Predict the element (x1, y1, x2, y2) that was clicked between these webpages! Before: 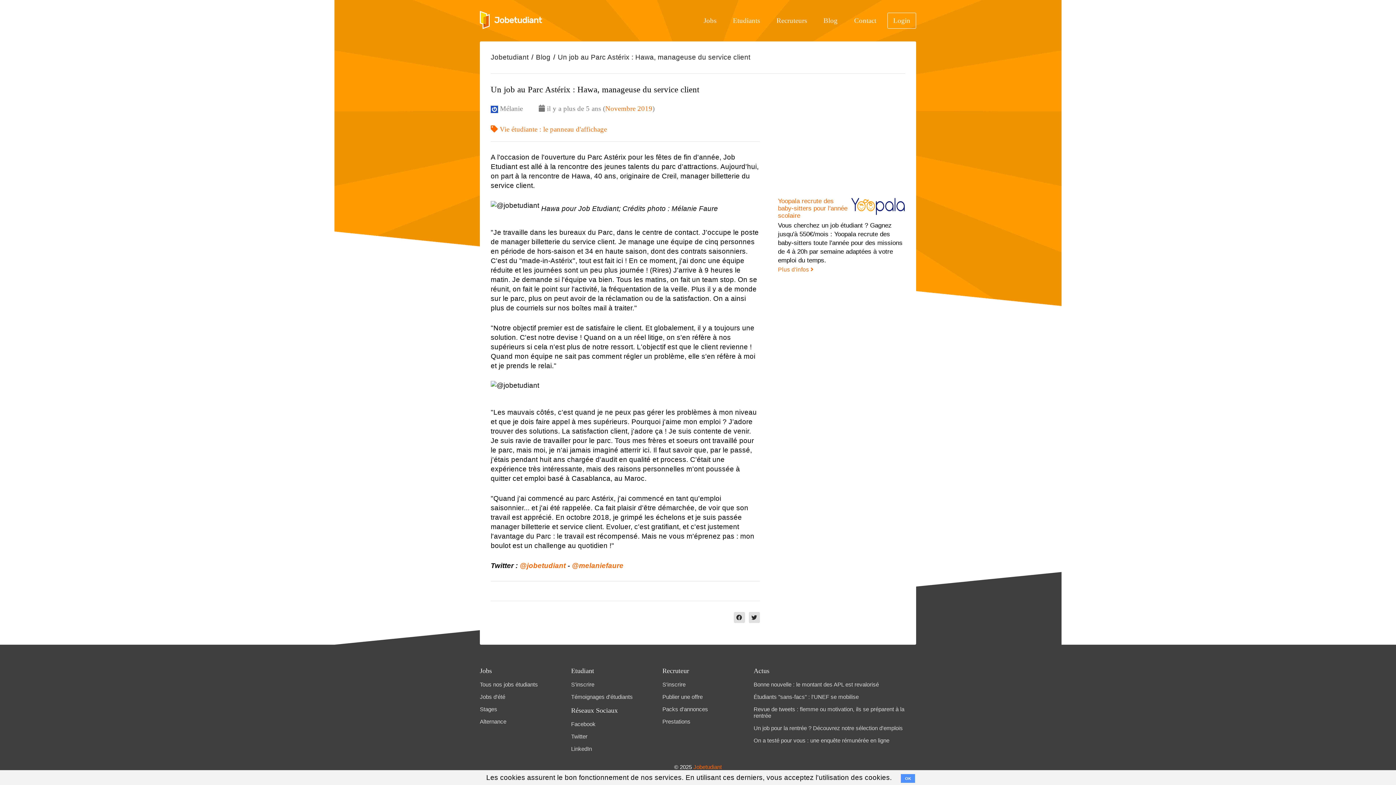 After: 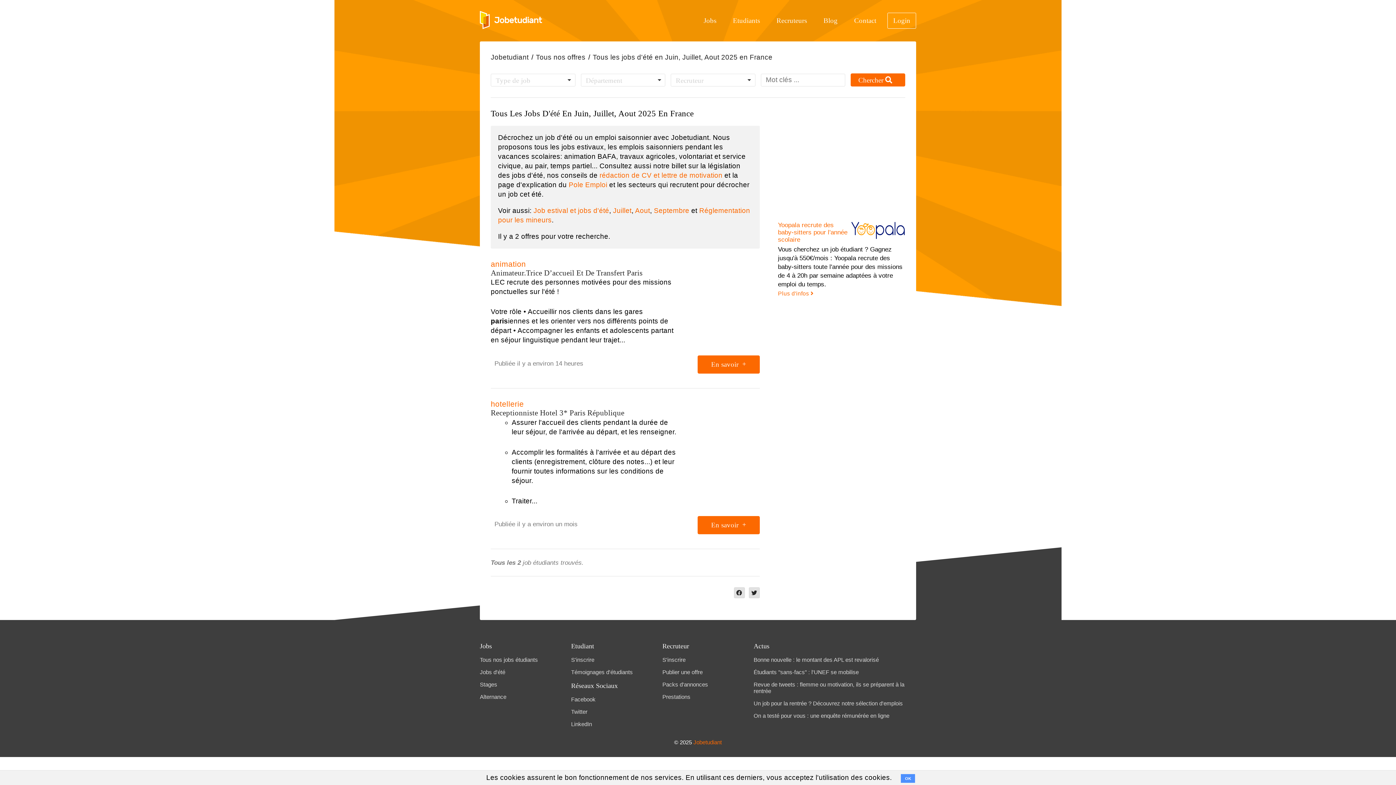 Action: bbox: (480, 694, 505, 700) label: Jobs d'été